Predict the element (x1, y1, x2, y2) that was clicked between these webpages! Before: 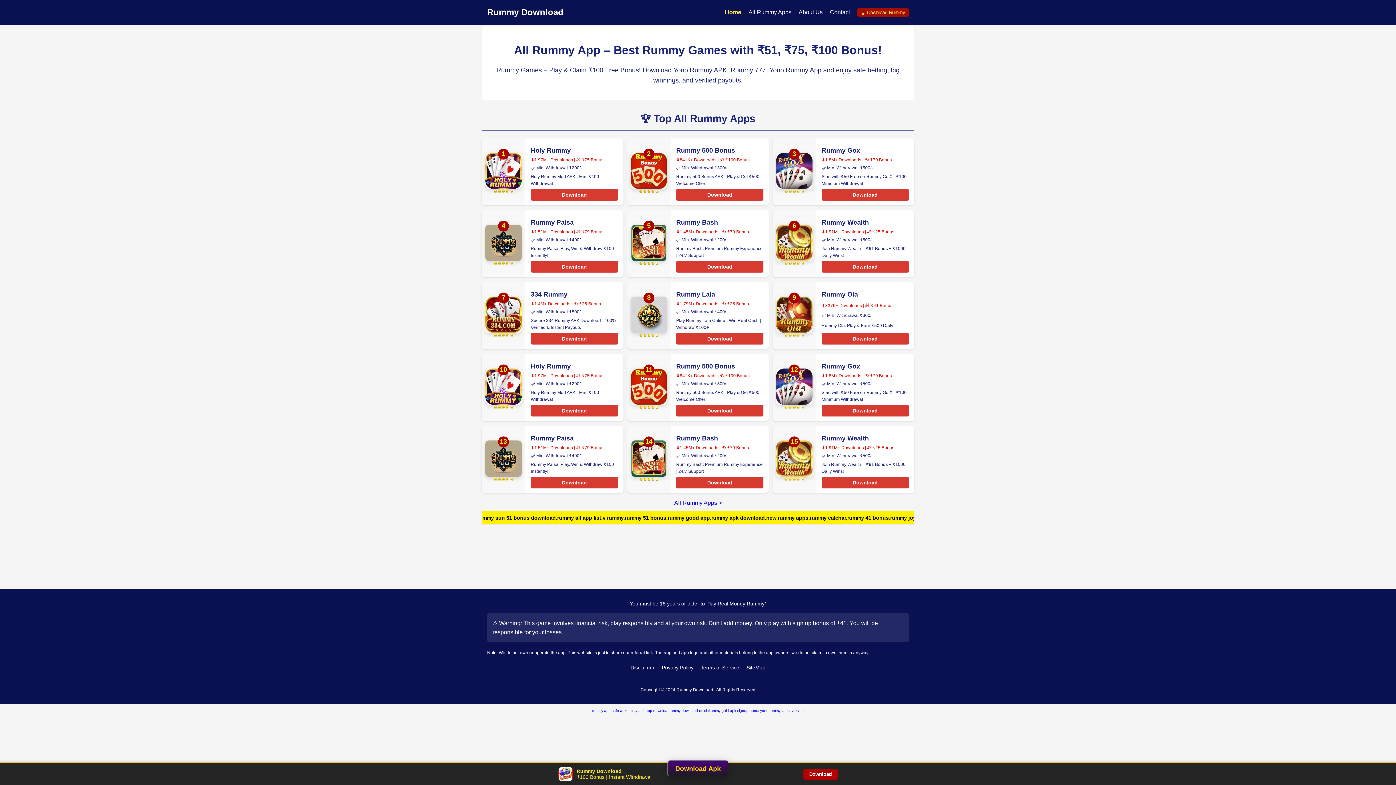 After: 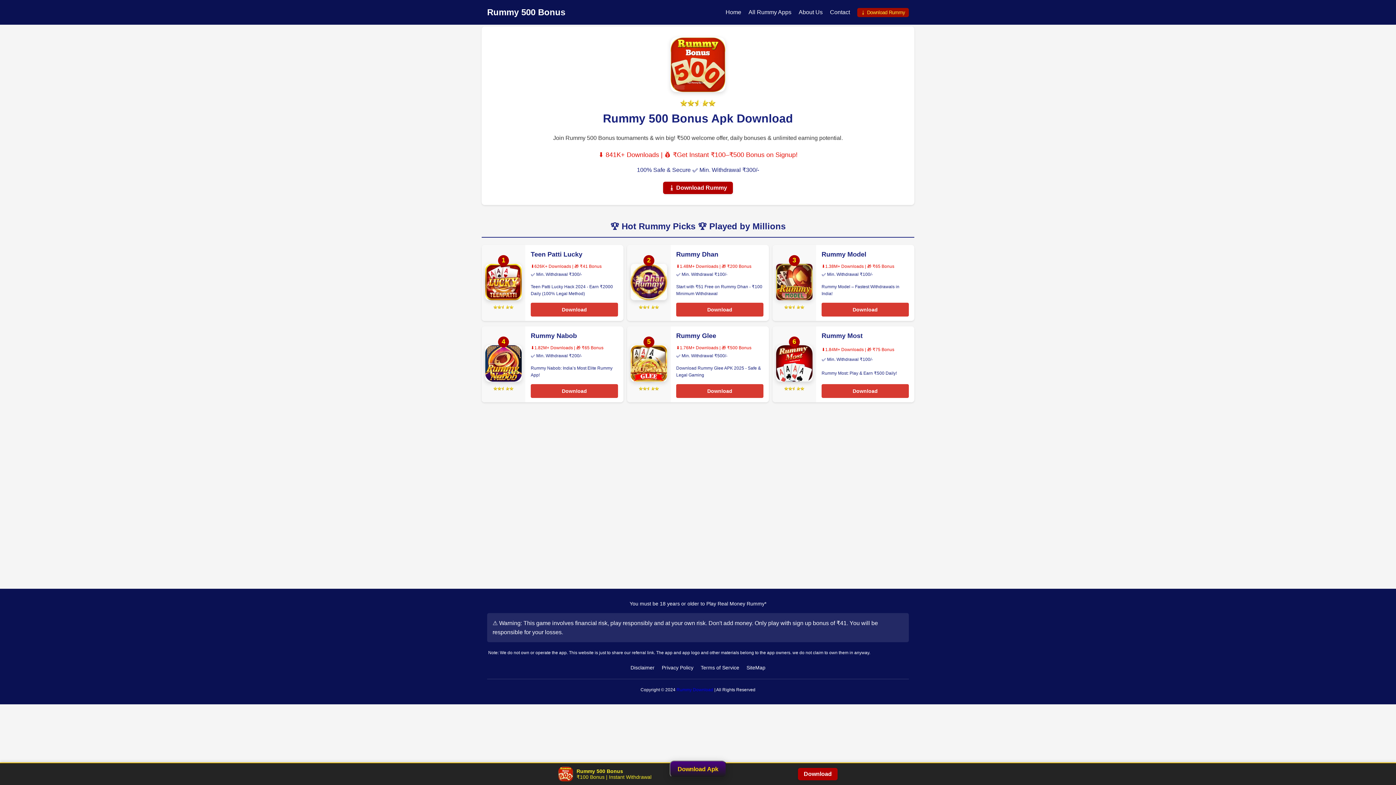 Action: bbox: (676, 362, 735, 370) label: Rummy 500 Bonus